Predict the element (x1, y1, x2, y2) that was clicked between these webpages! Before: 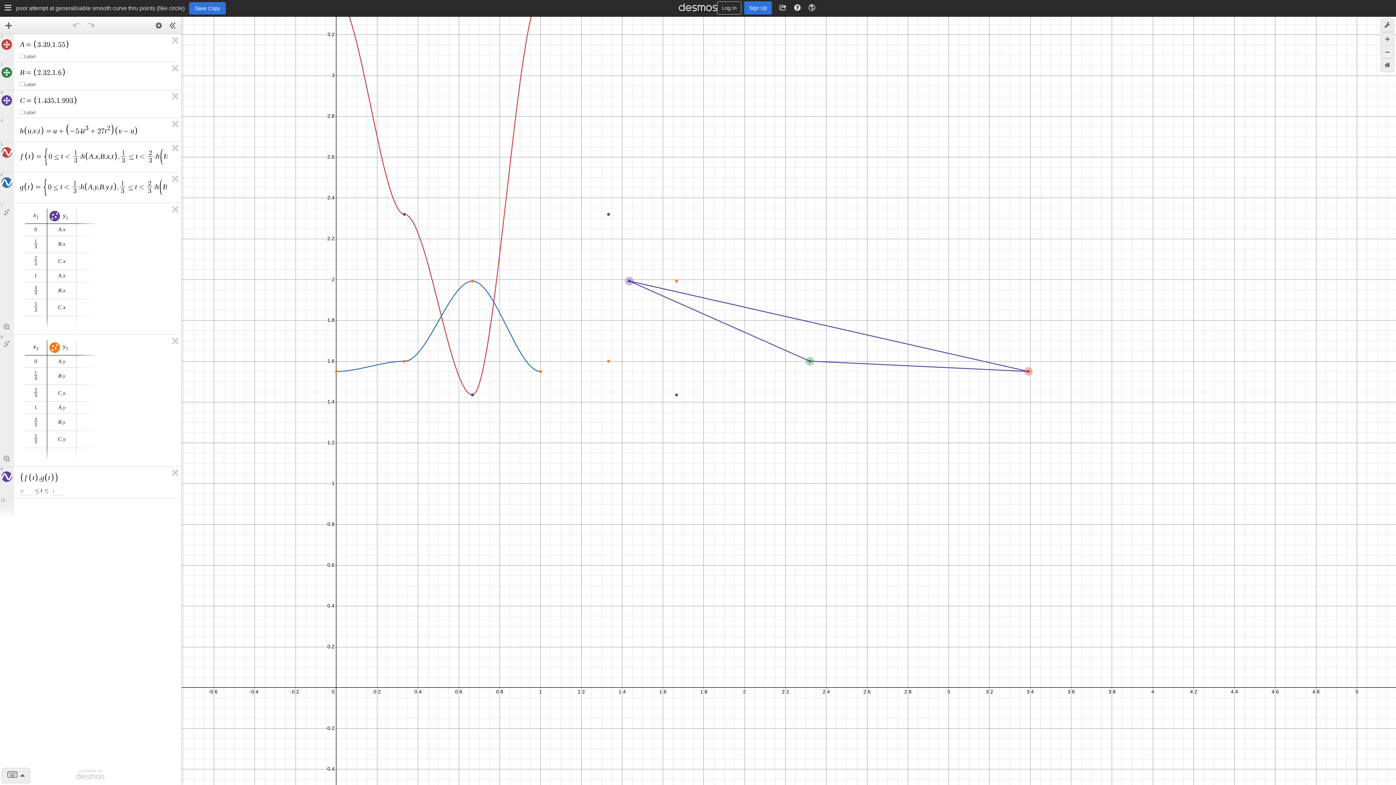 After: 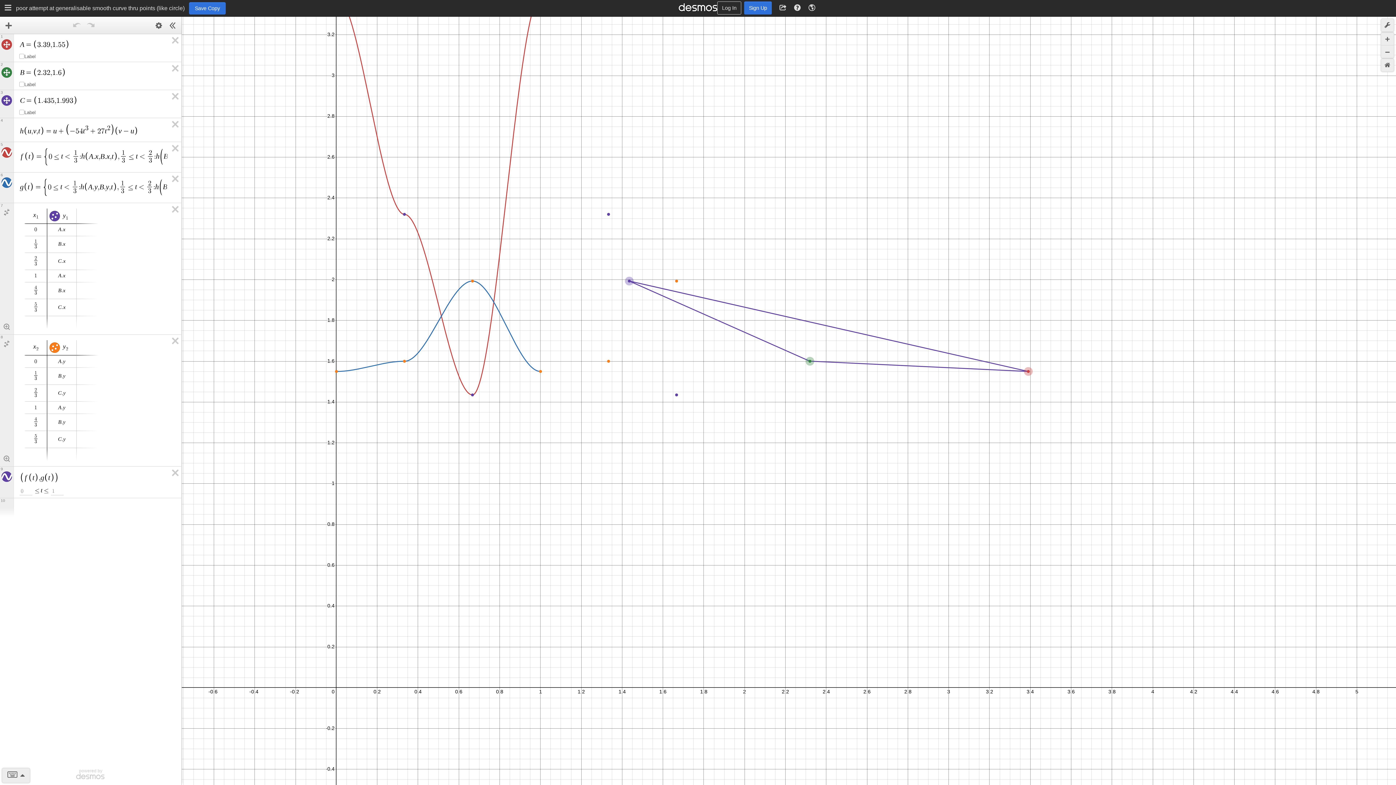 Action: bbox: (678, 6, 717, 12)